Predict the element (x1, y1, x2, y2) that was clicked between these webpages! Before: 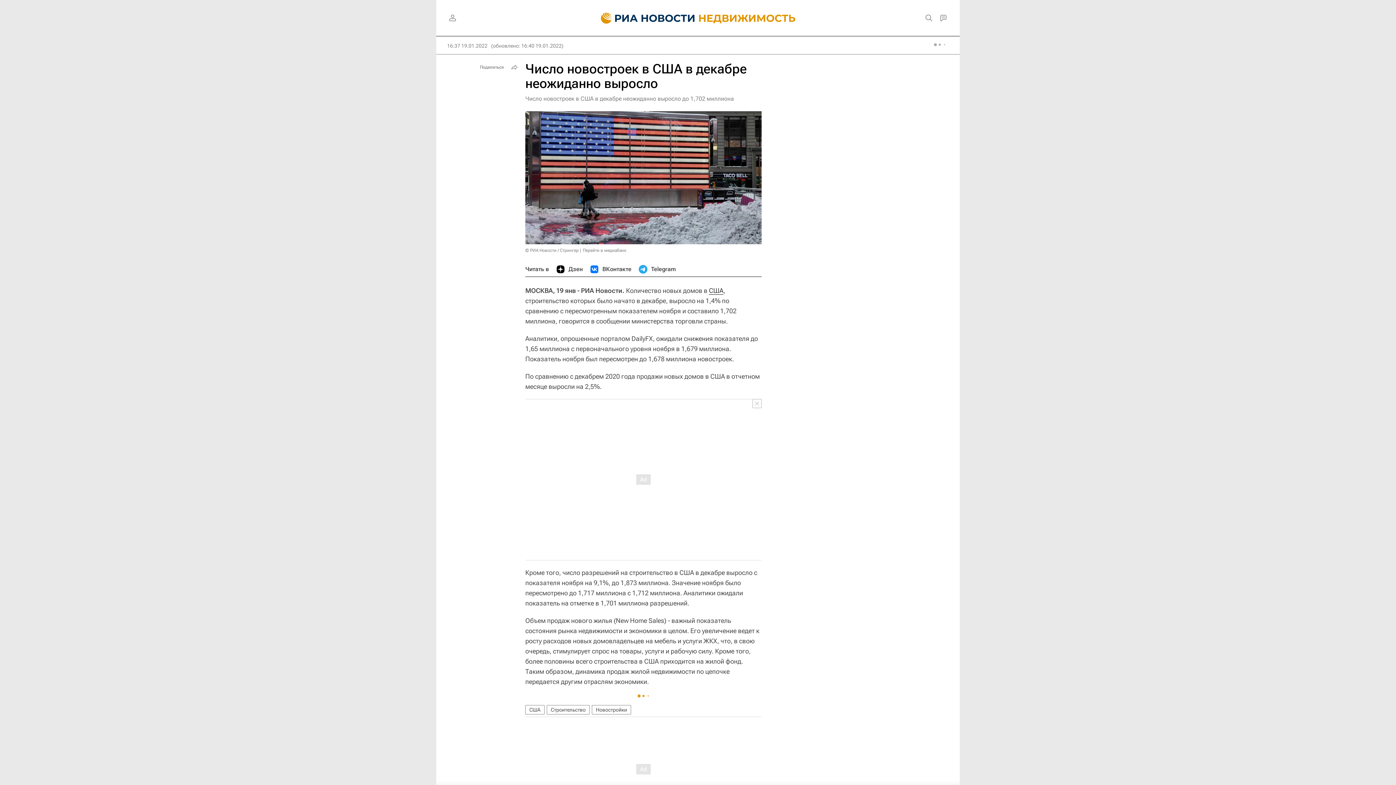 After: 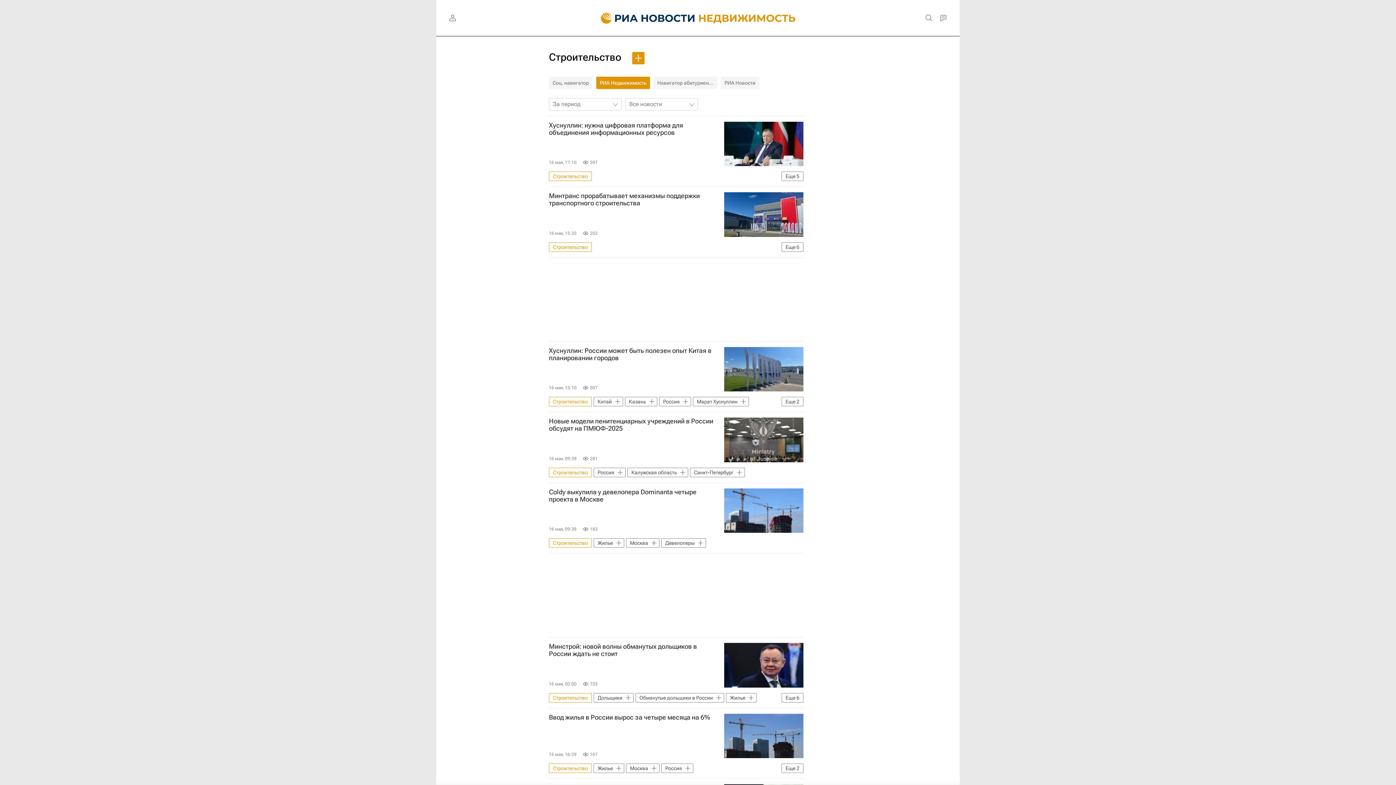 Action: label: Строительство bbox: (546, 705, 589, 714)